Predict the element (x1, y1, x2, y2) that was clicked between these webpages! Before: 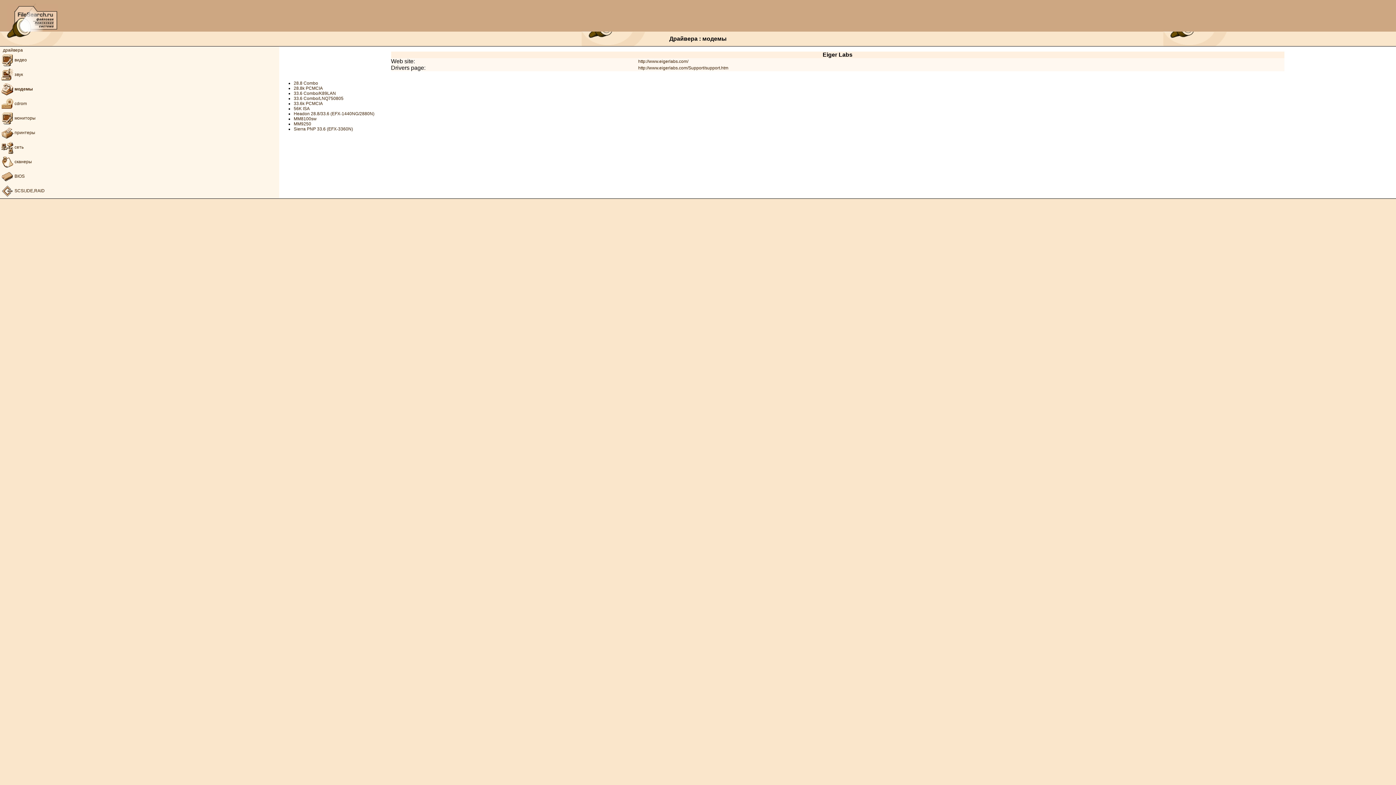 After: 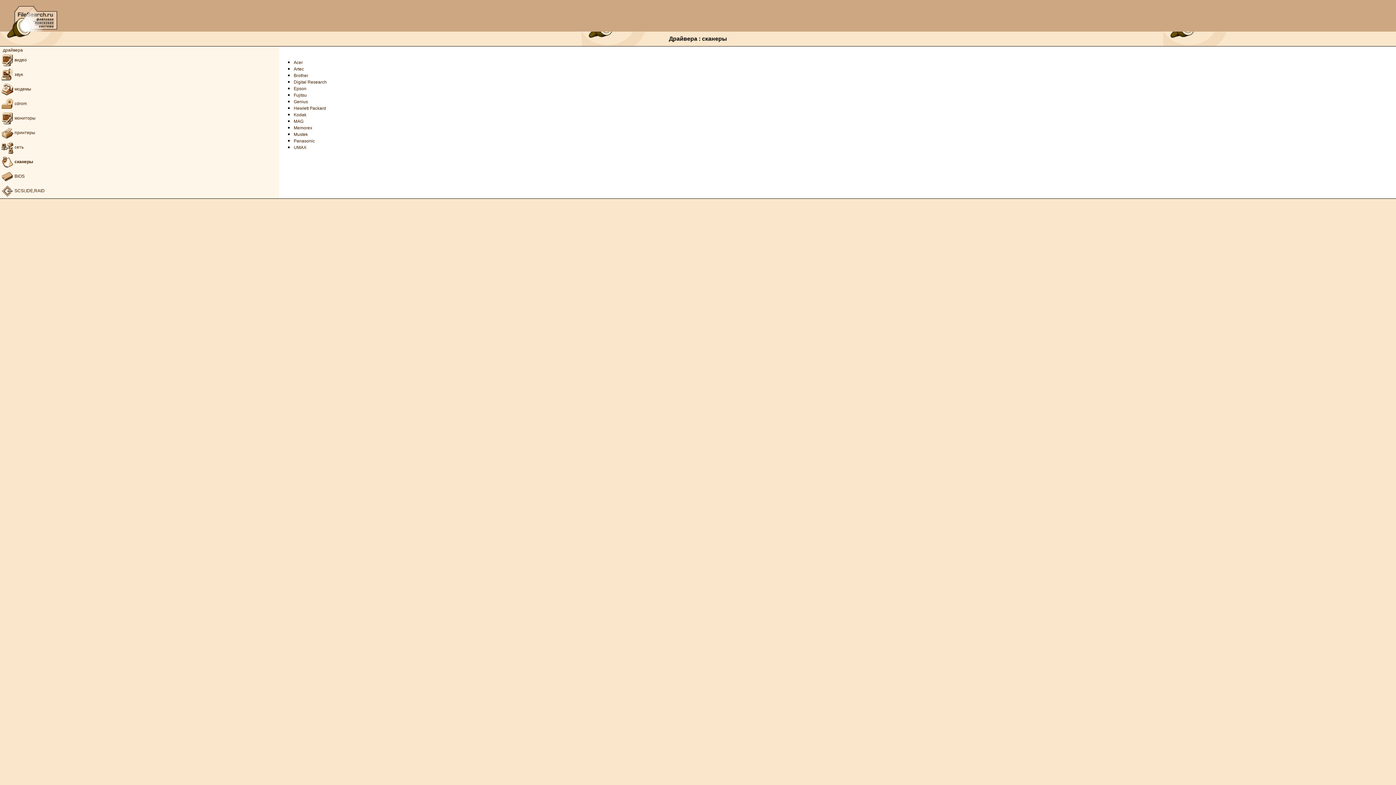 Action: bbox: (0, 159, 32, 164) label: сканеры